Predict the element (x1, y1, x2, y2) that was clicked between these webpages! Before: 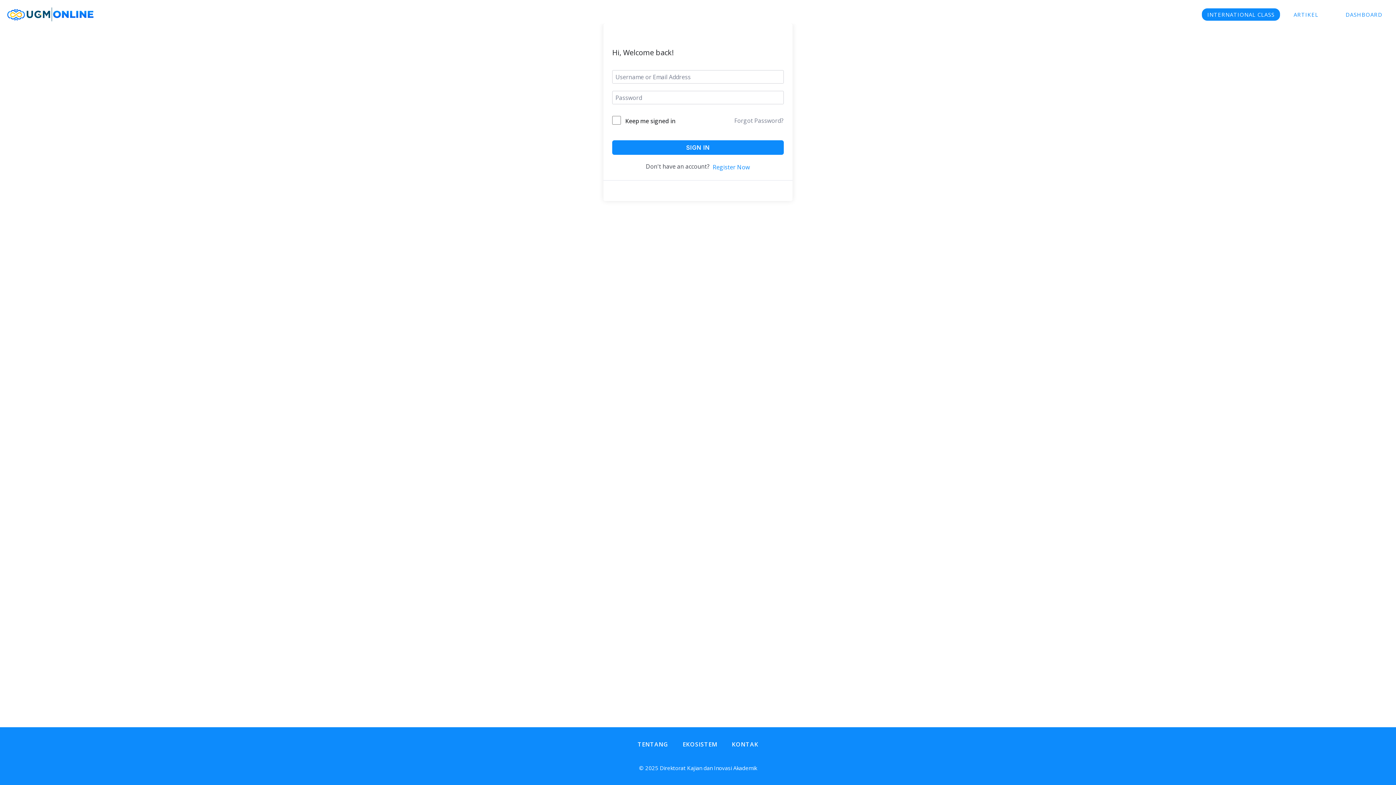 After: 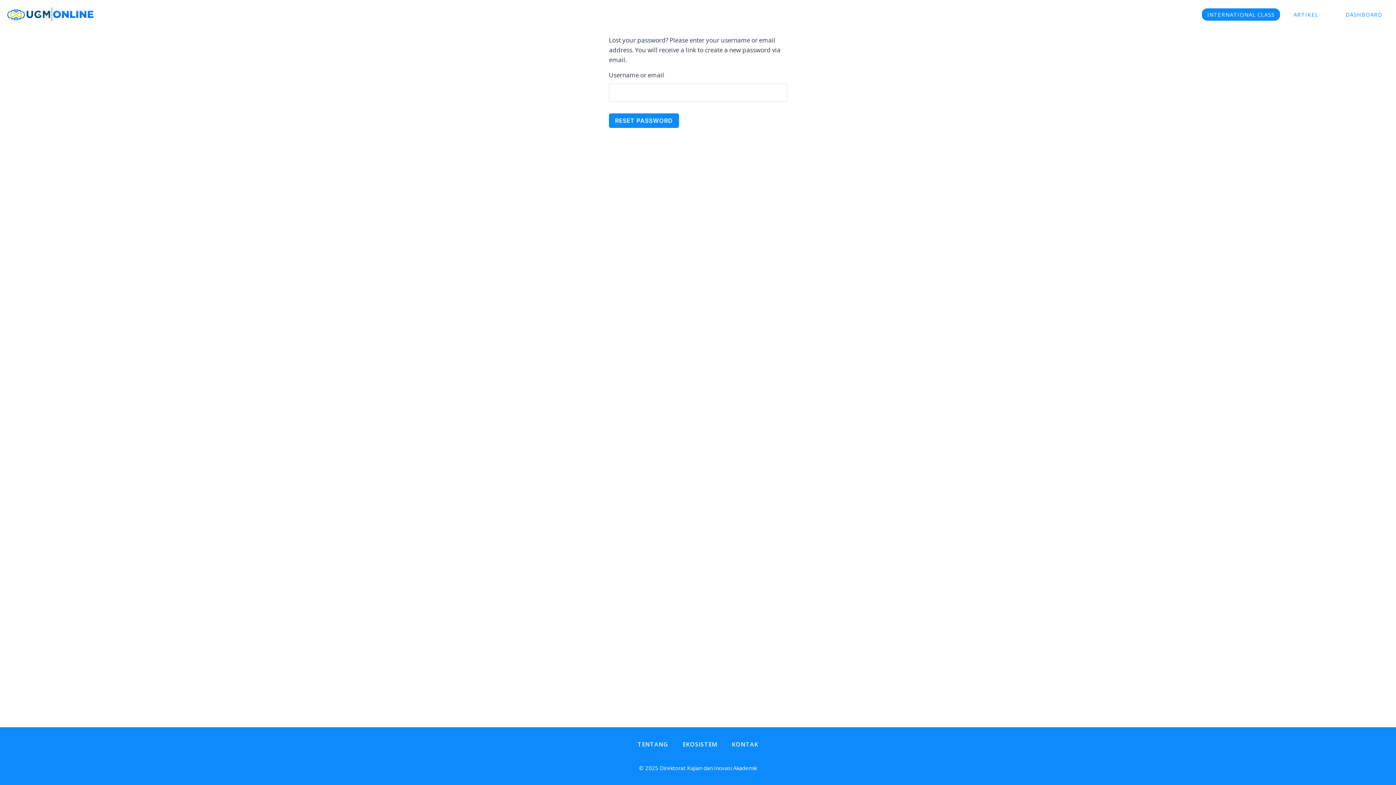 Action: label: Forgot Password? bbox: (734, 116, 784, 125)